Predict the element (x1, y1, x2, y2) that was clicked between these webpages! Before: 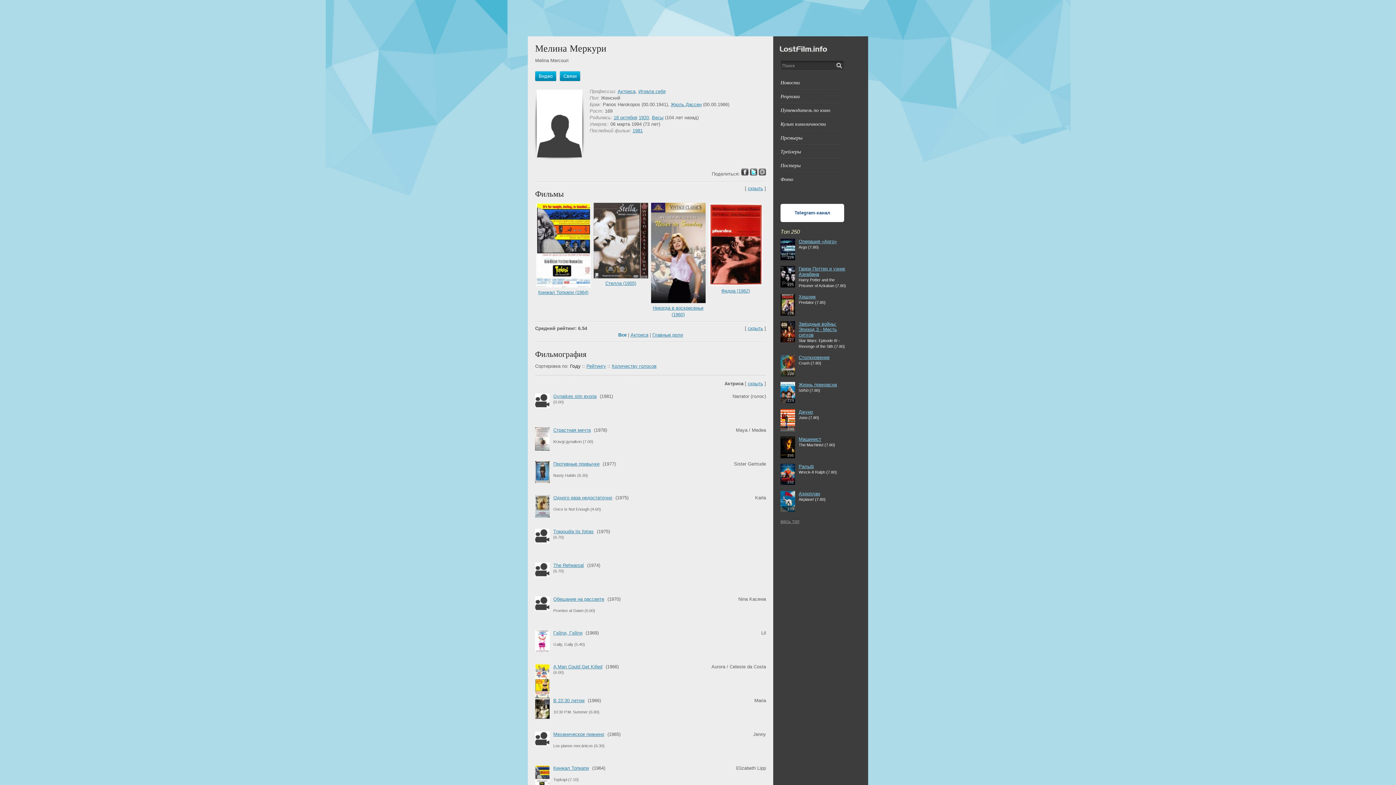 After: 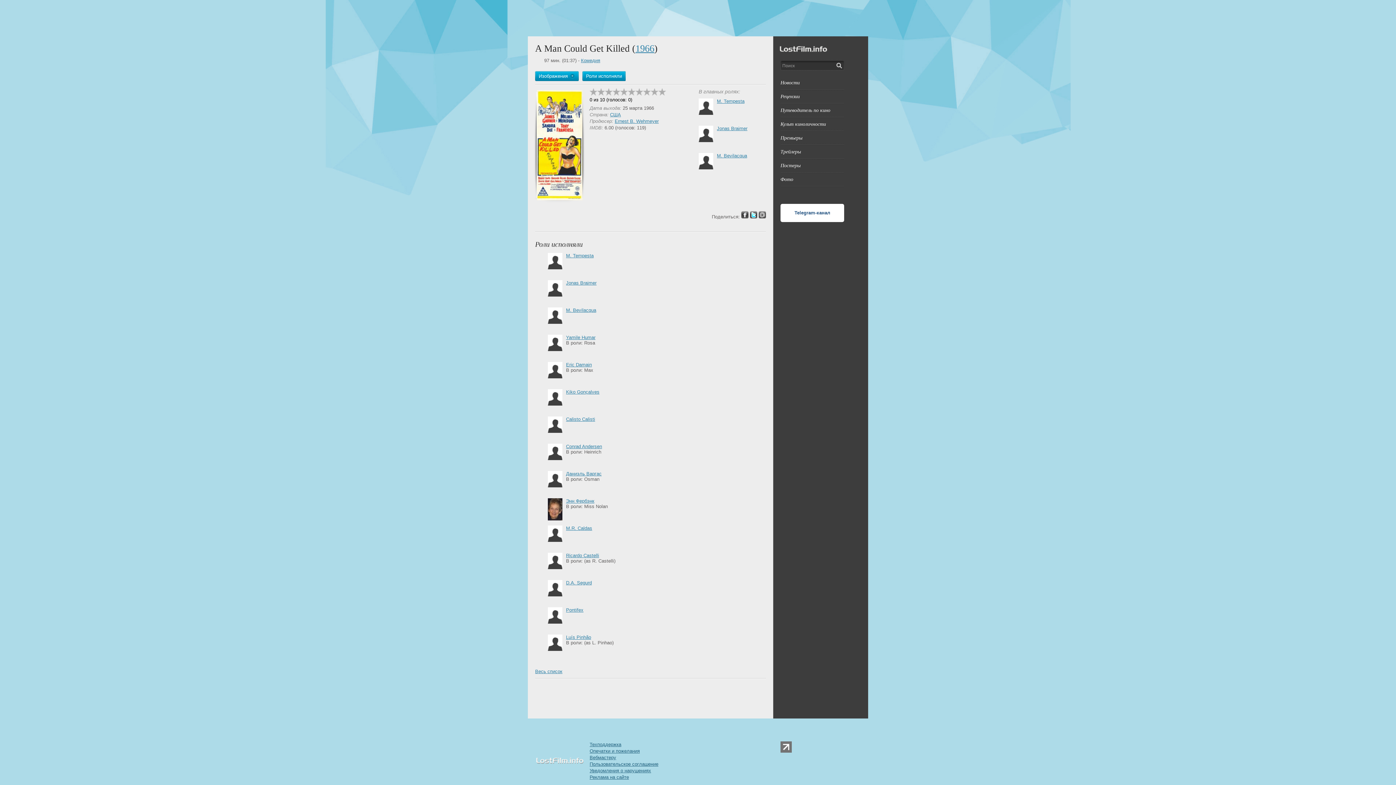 Action: label: A Man Could Get Killed bbox: (553, 664, 604, 669)